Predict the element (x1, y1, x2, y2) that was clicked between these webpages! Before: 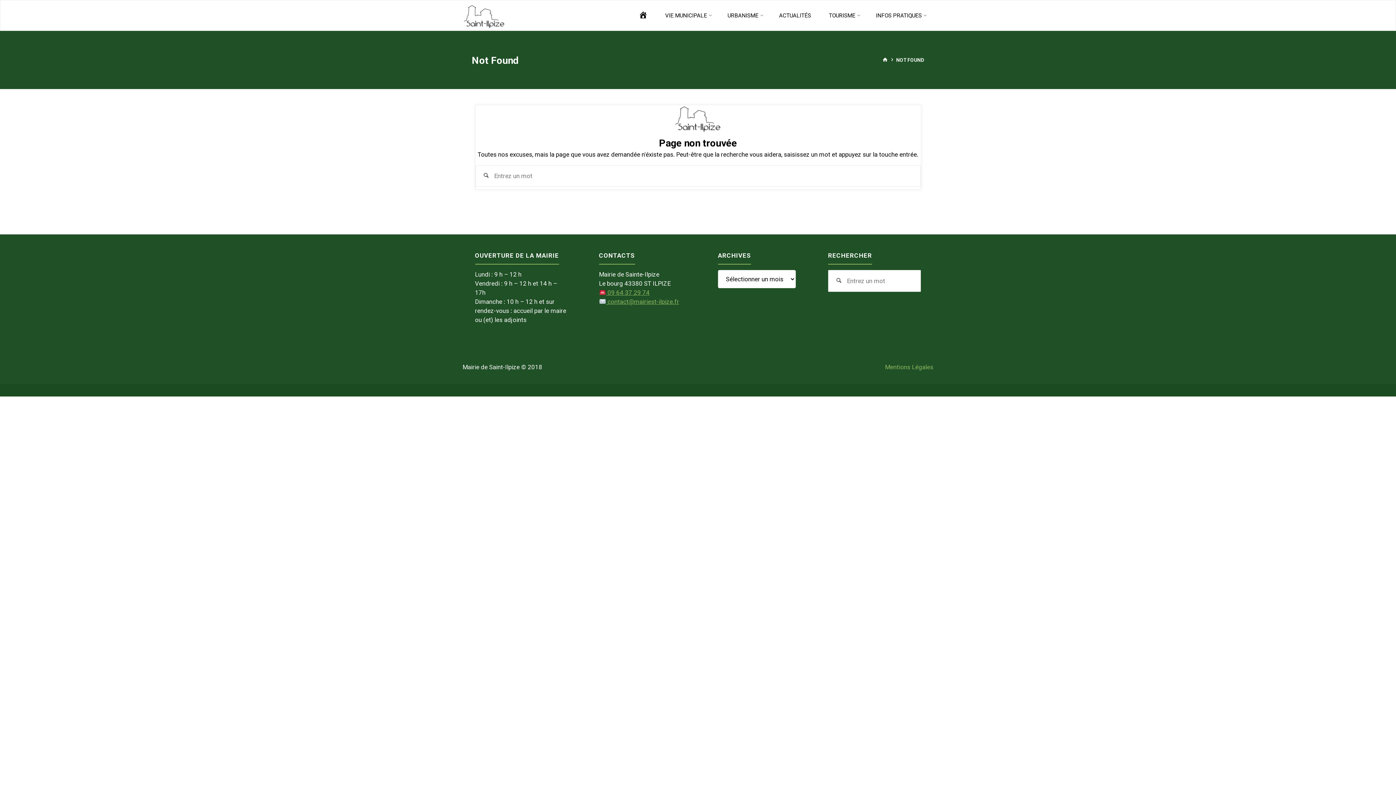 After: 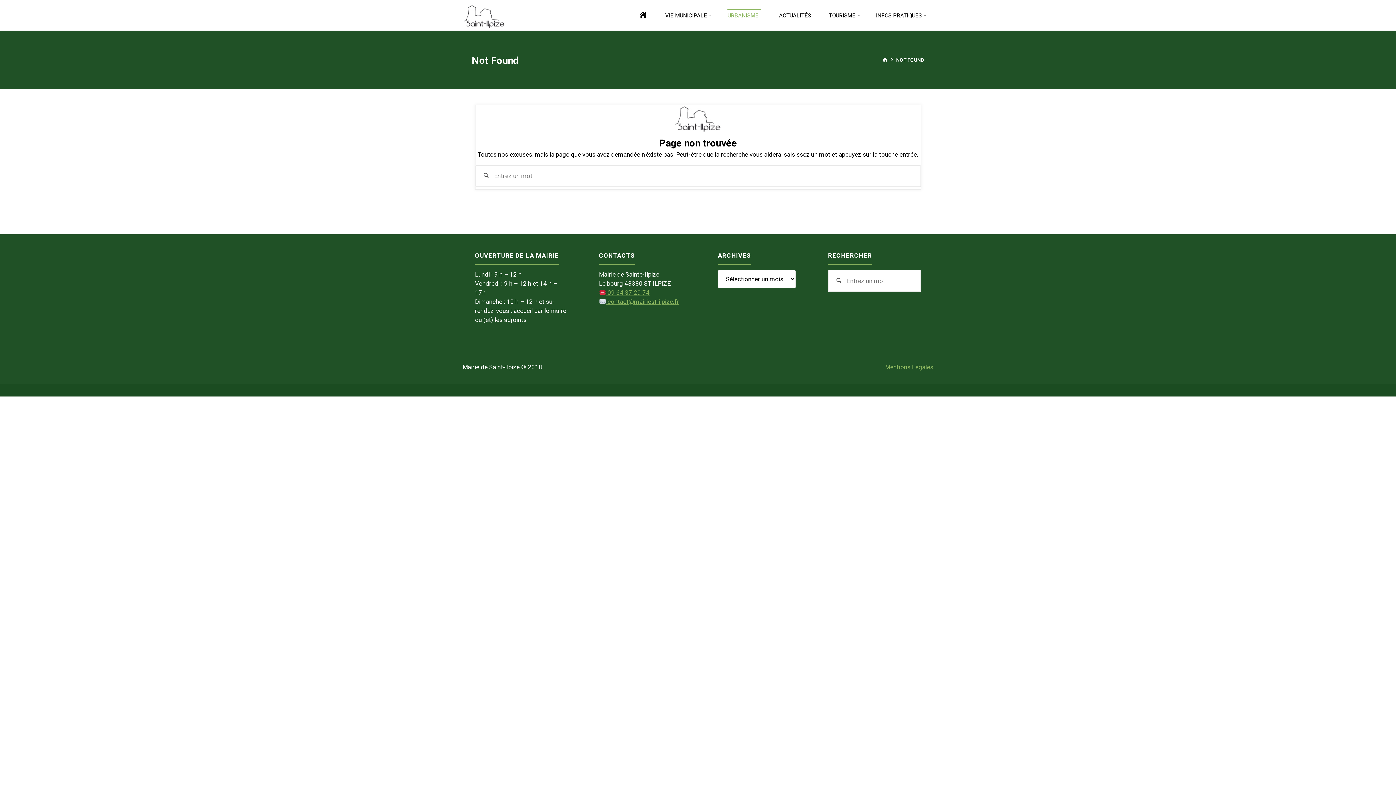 Action: bbox: (718, 0, 770, 31) label: URBANISME